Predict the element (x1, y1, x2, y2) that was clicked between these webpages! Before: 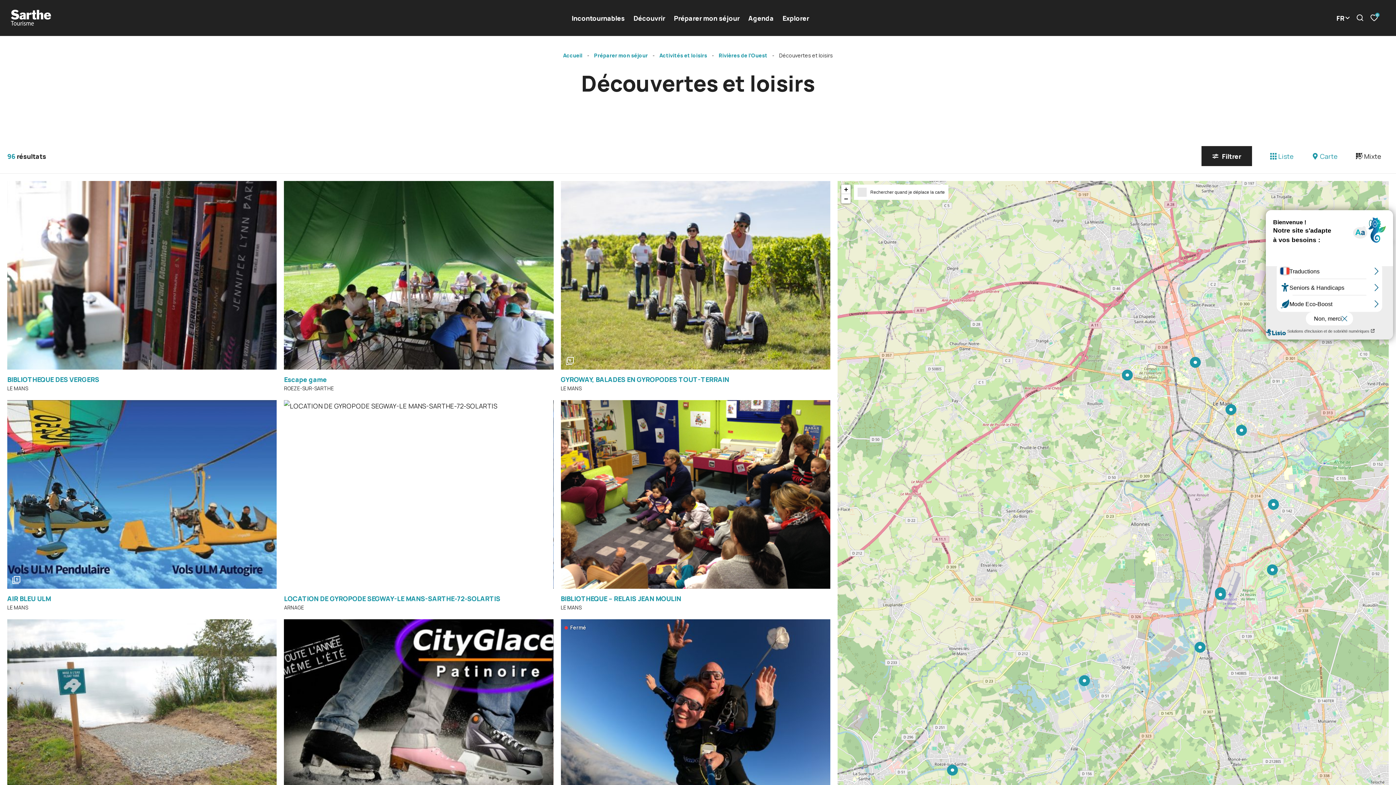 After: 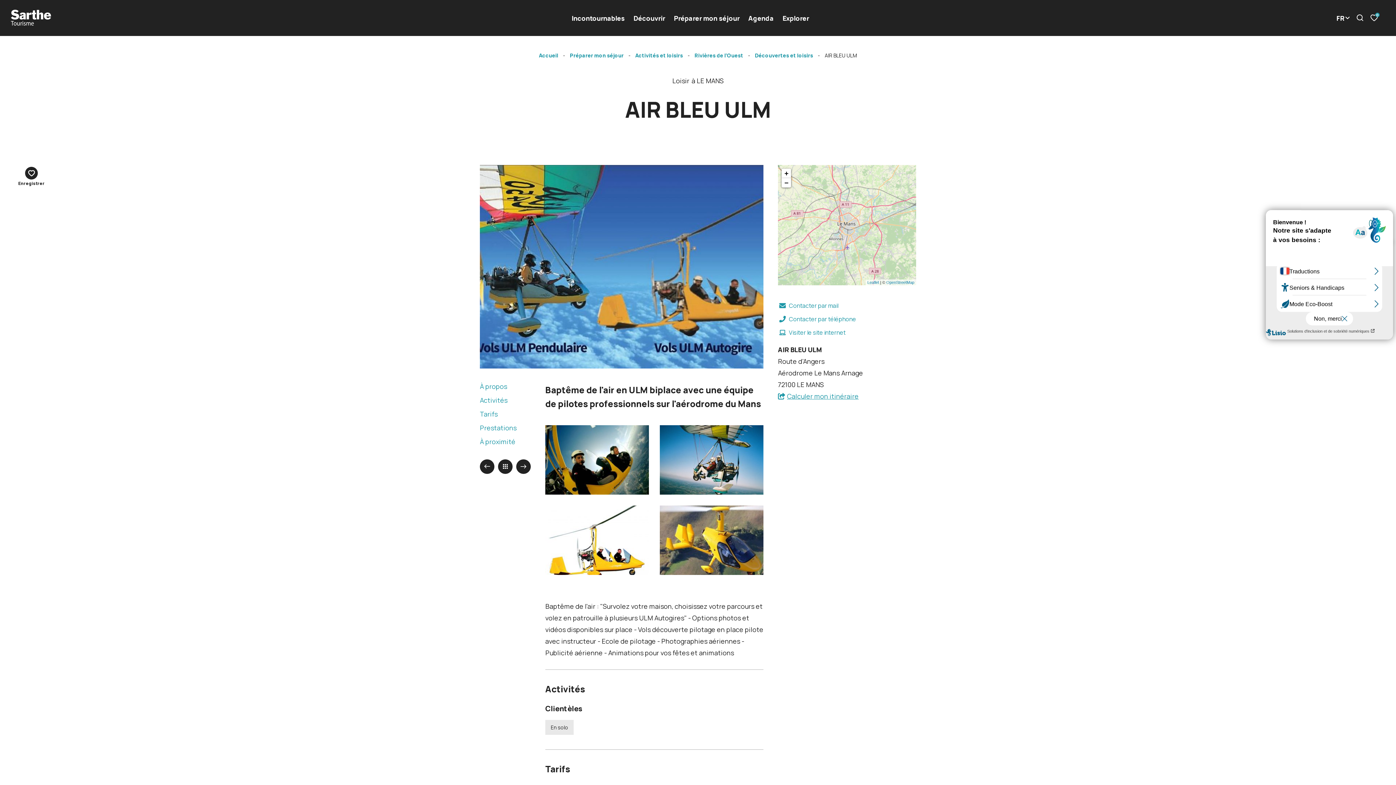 Action: bbox: (7, 594, 50, 603) label: AIR BLEU ULM